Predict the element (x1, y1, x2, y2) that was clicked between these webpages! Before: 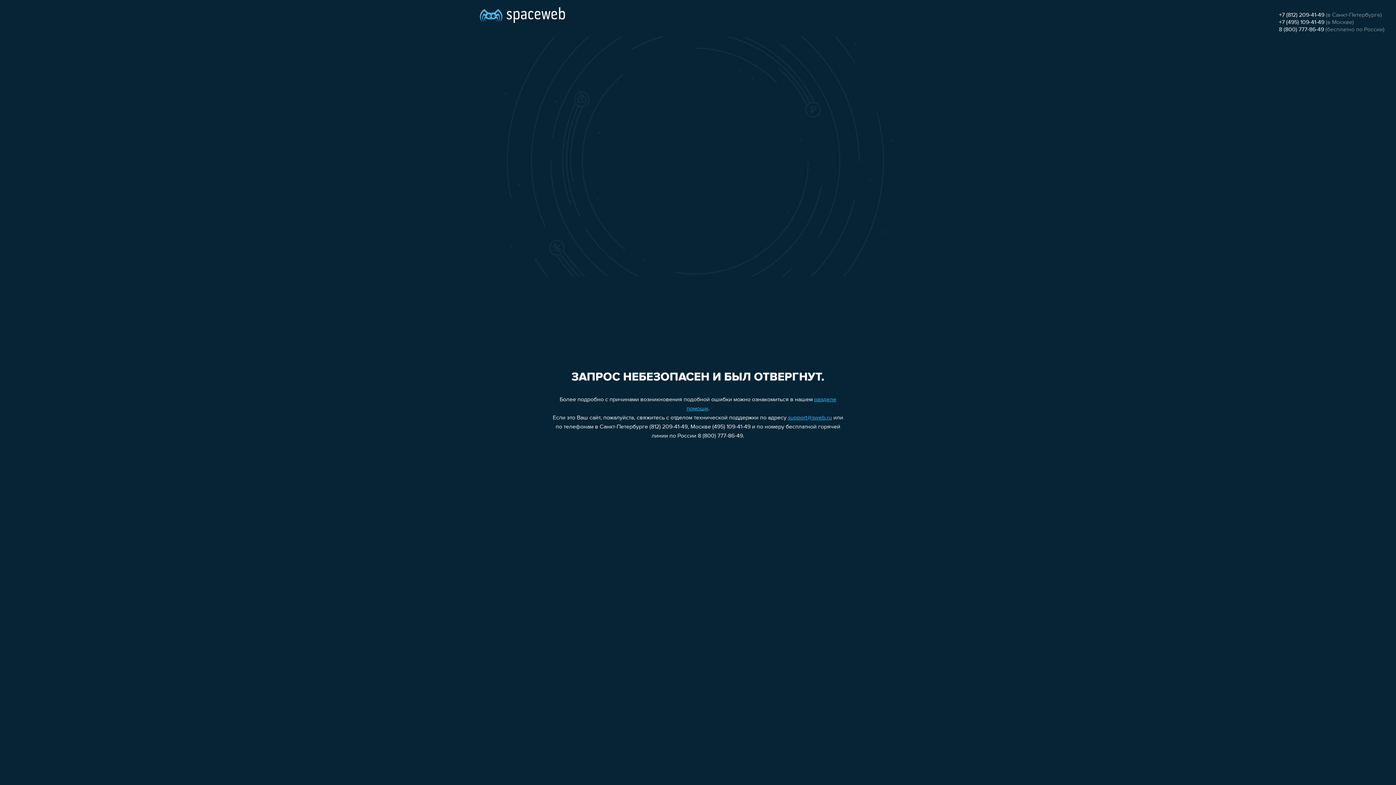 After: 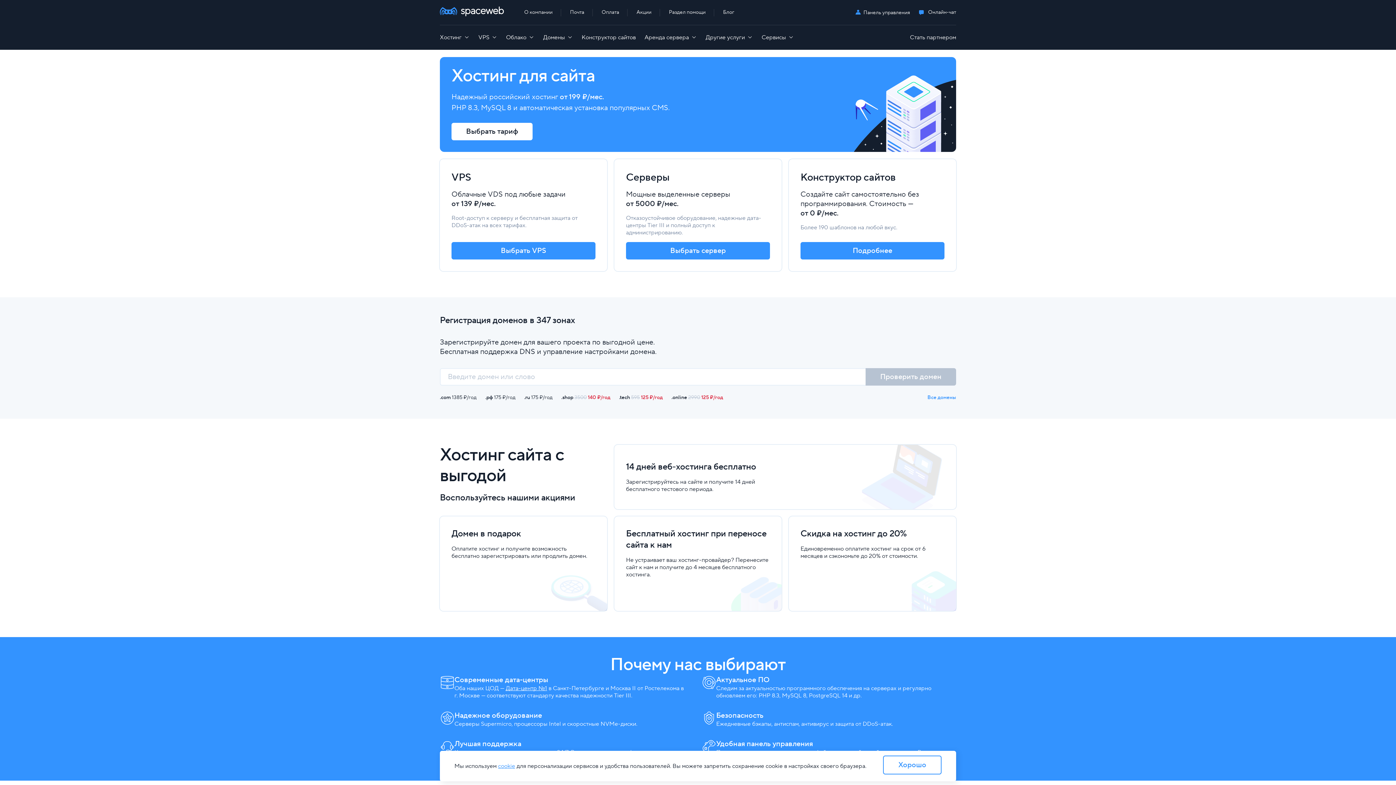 Action: bbox: (480, 0, 565, 25)